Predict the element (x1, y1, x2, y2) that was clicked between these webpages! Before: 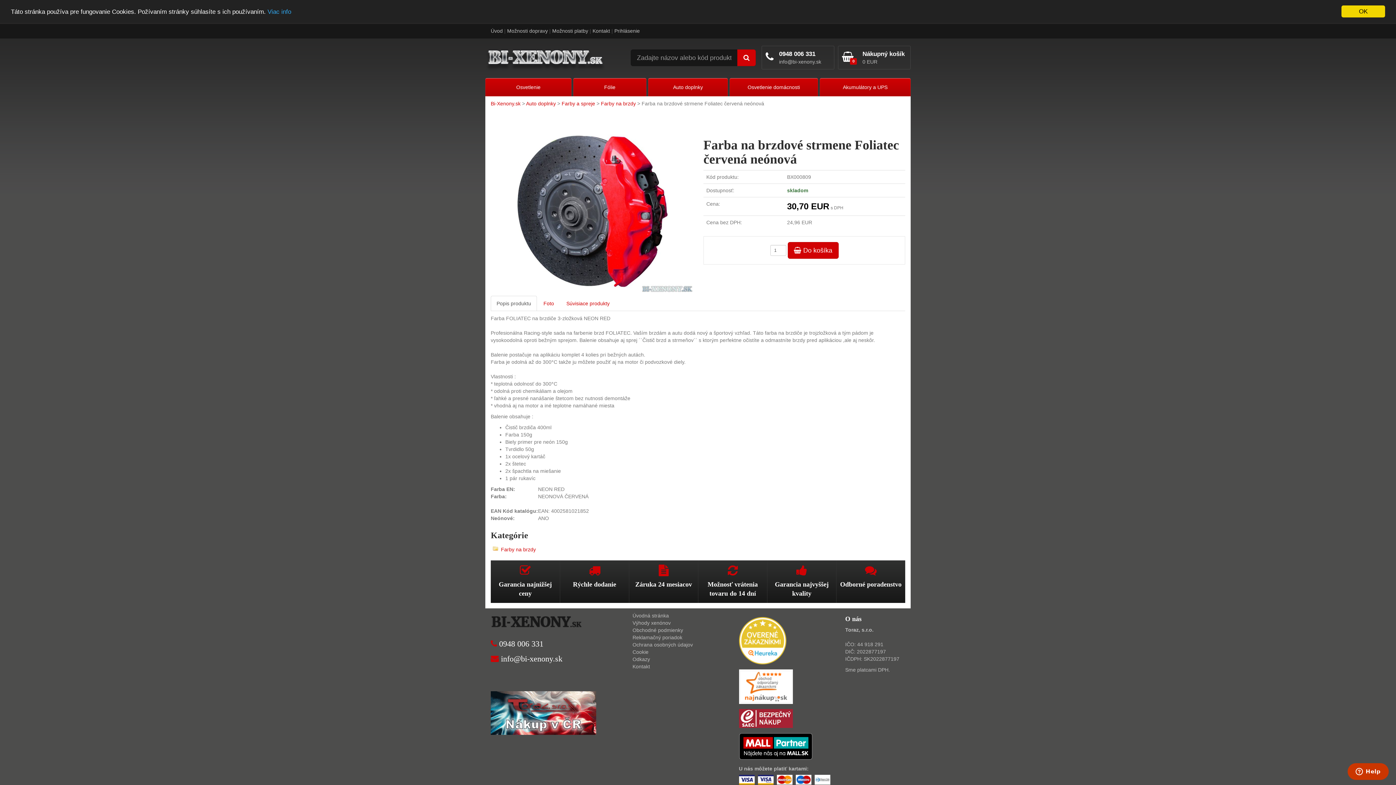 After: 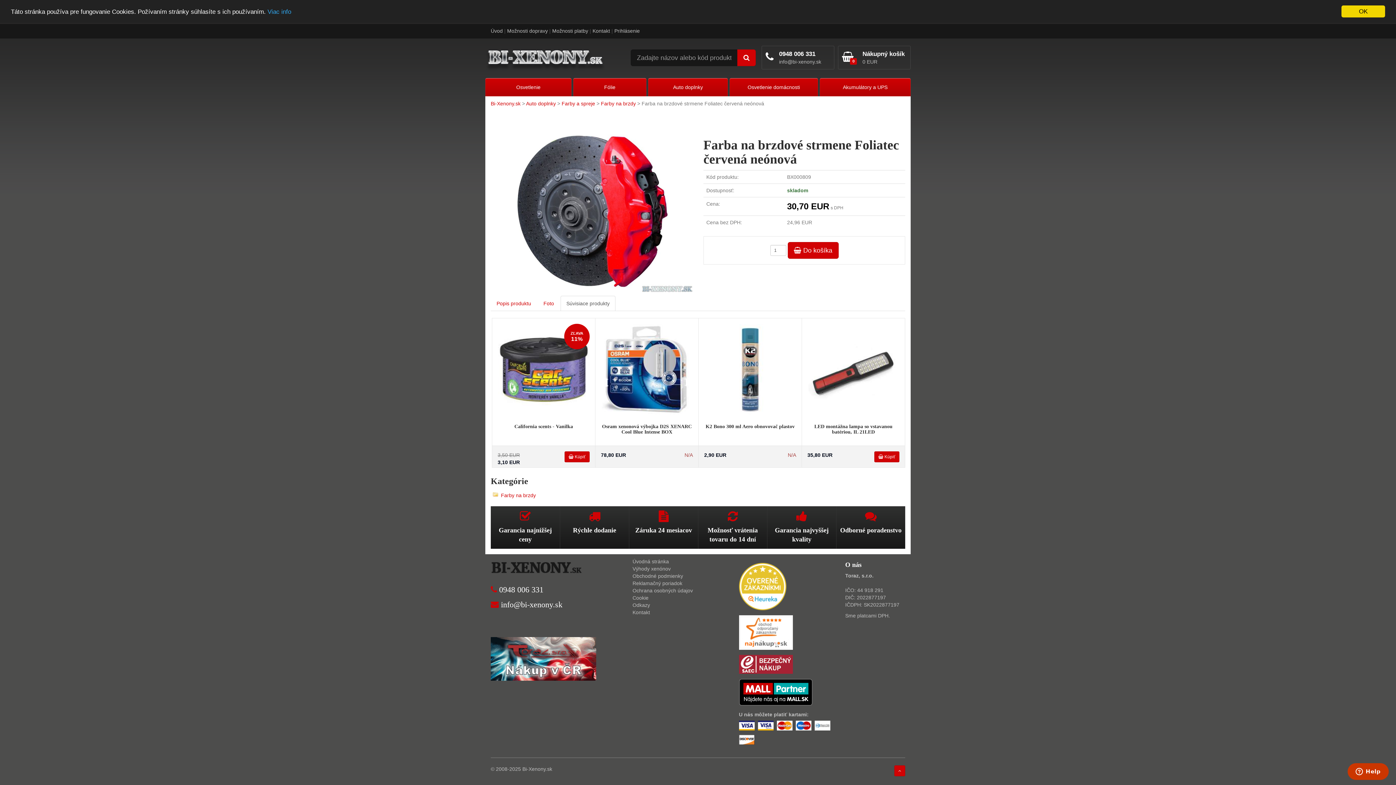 Action: bbox: (560, 296, 615, 311) label: Súvisiace produkty